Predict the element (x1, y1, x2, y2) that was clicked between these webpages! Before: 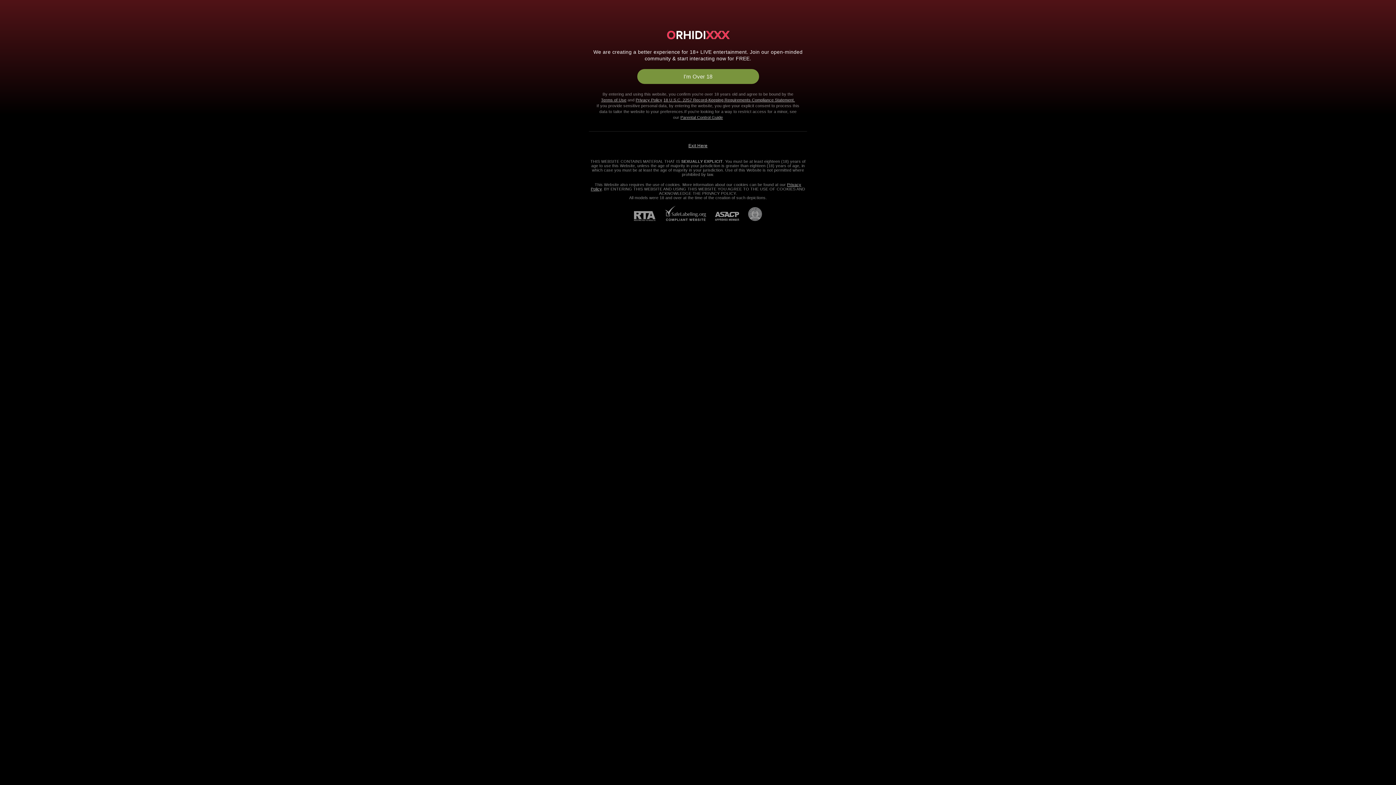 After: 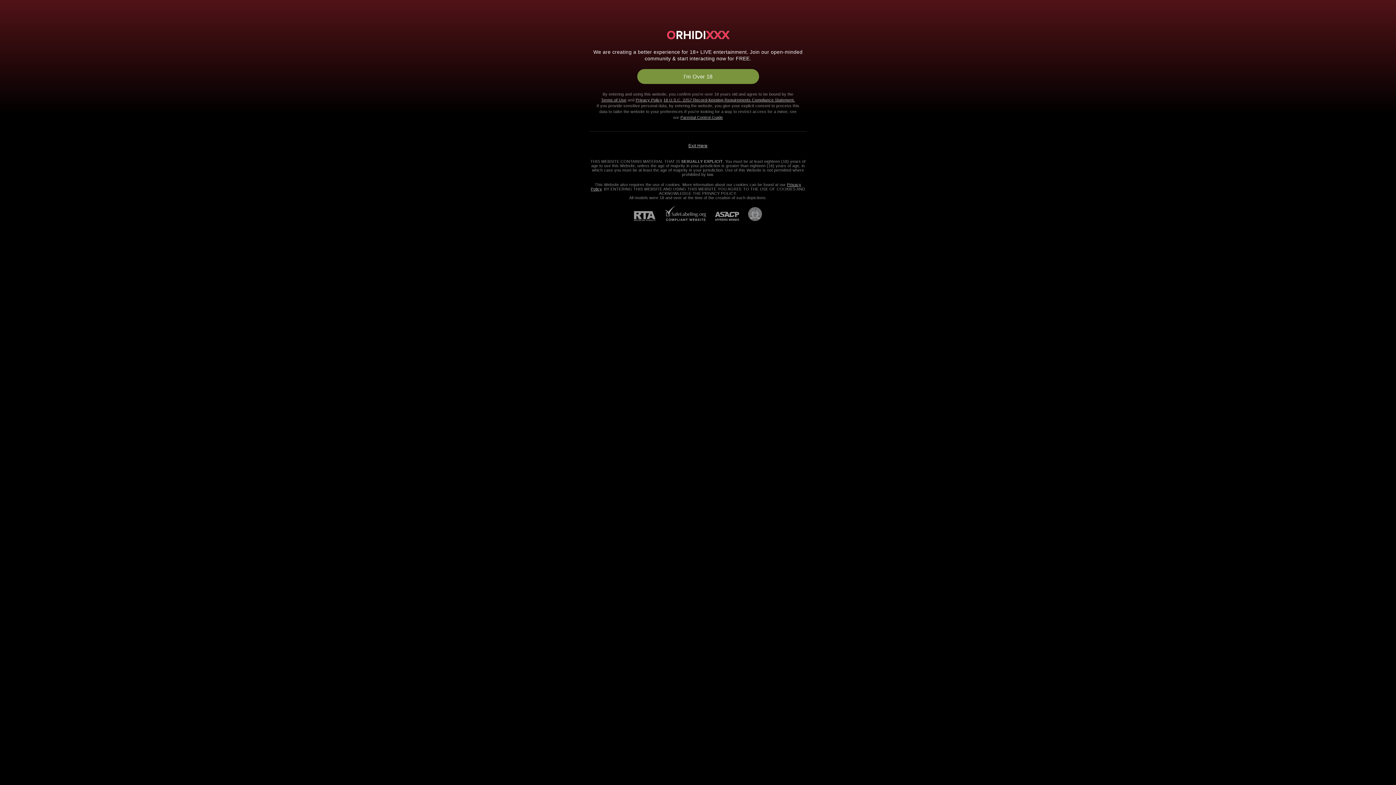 Action: bbox: (634, 211, 664, 221) label: RTA